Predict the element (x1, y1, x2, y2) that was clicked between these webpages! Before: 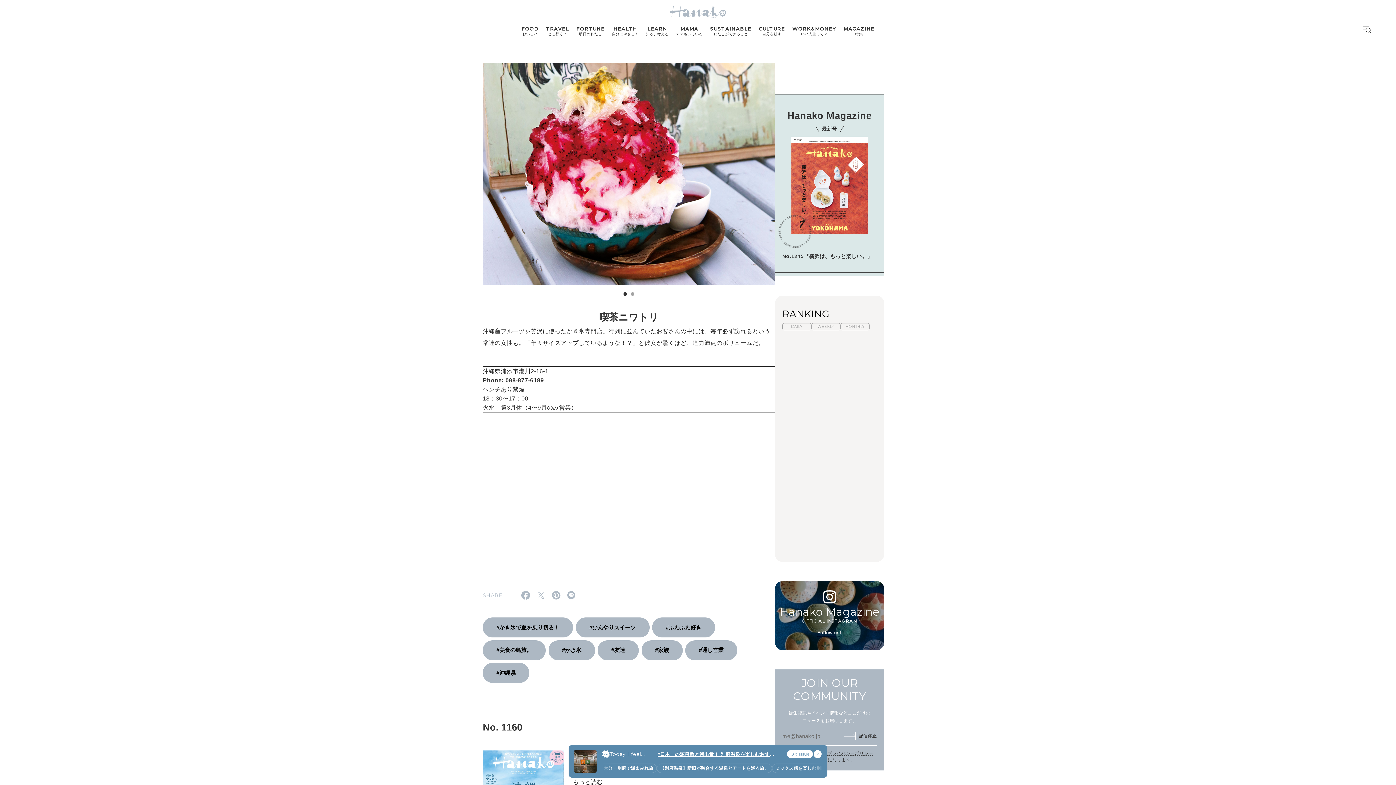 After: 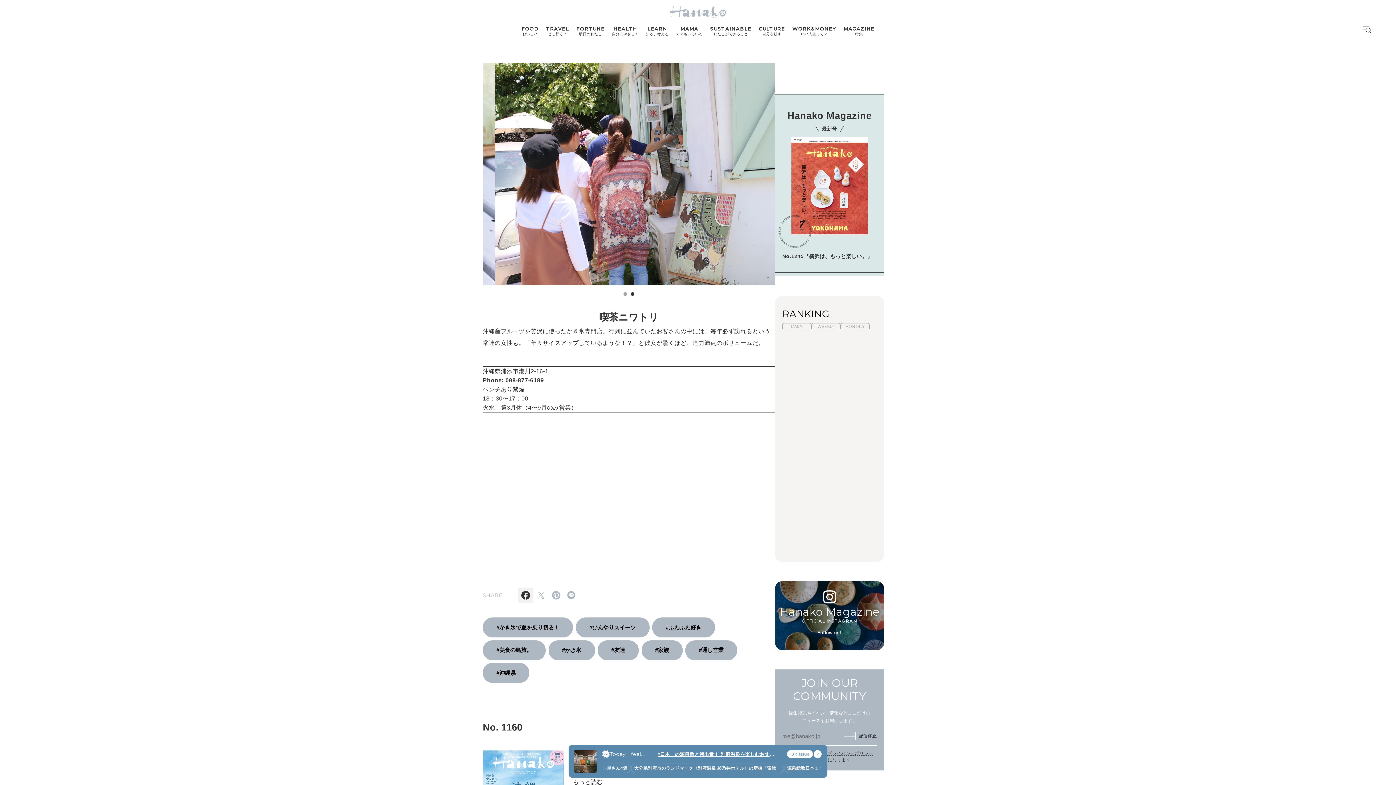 Action: bbox: (518, 588, 533, 603)